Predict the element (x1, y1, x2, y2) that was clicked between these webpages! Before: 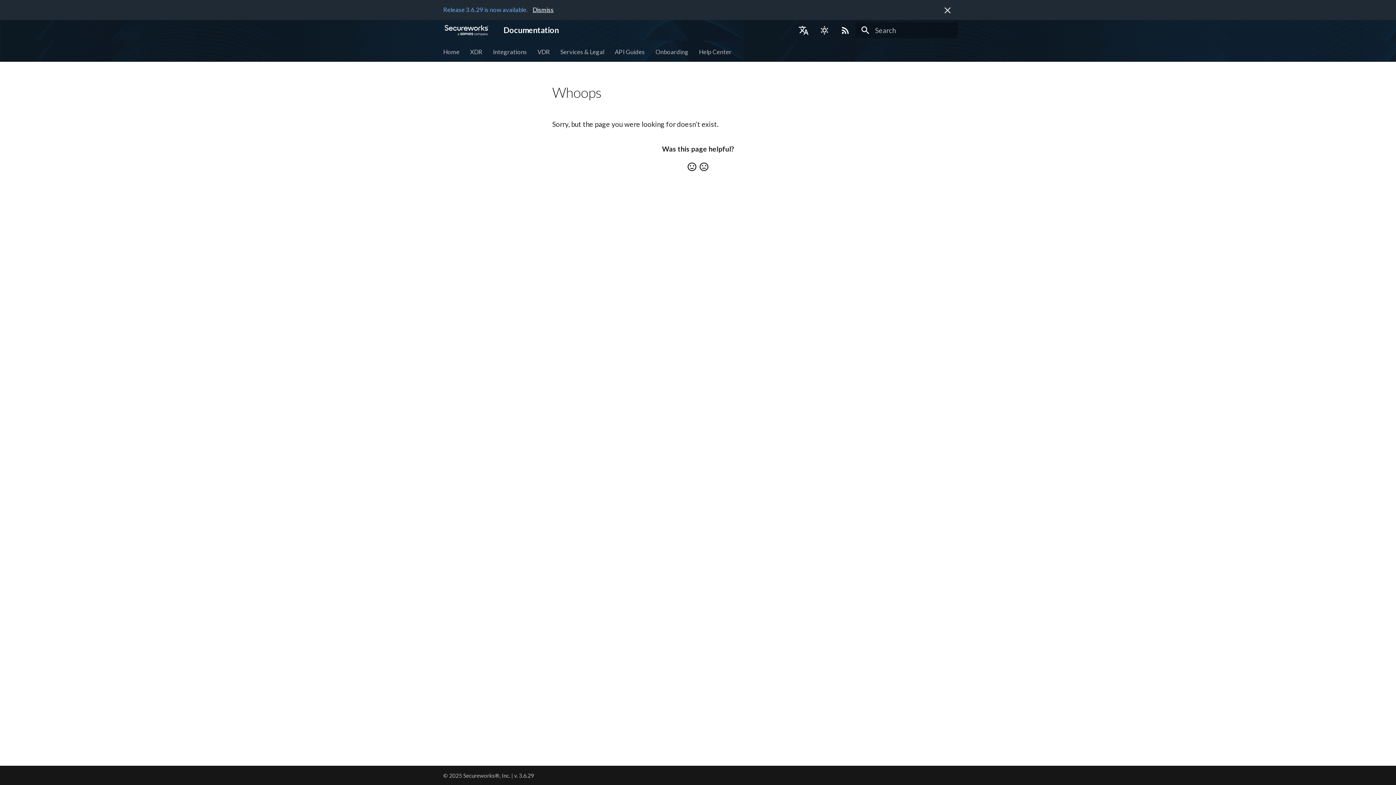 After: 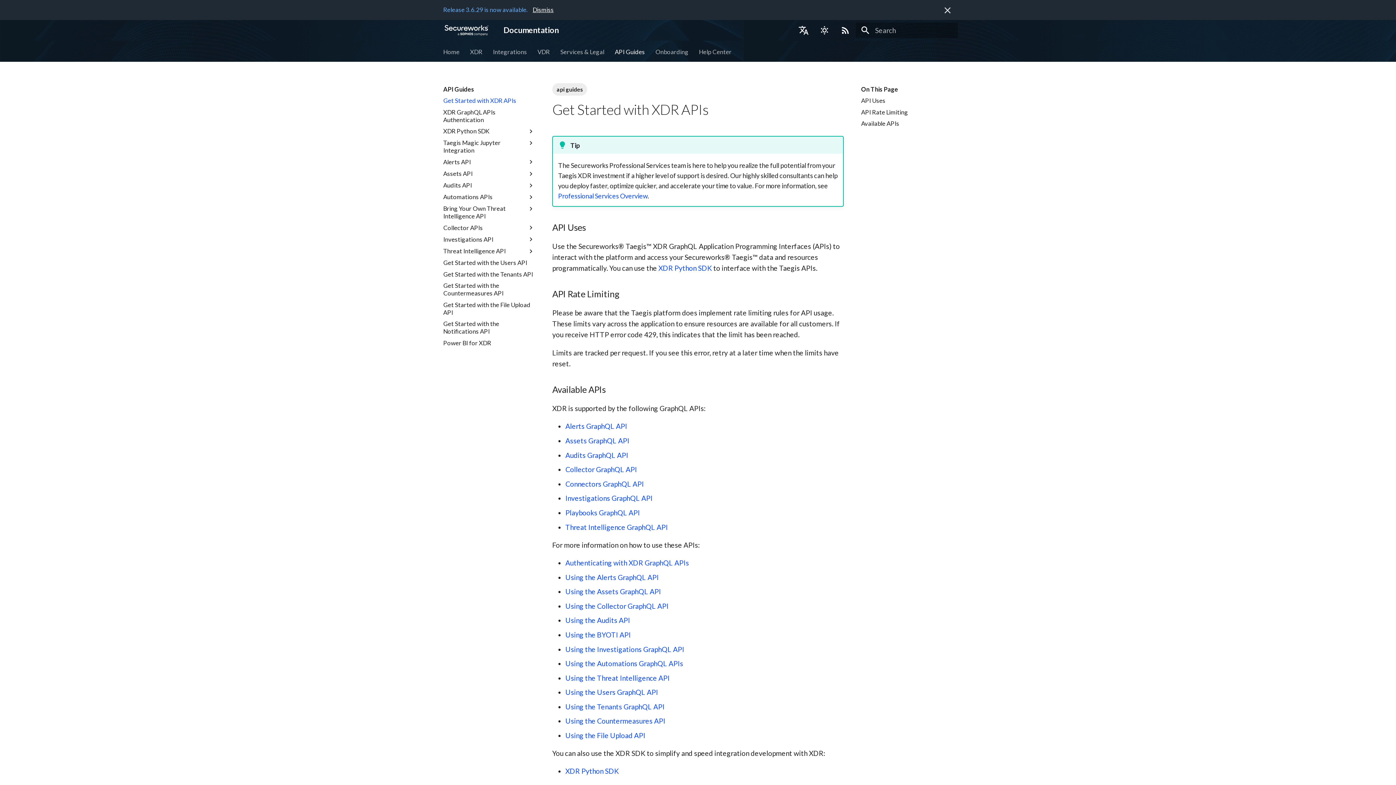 Action: label: API Guides bbox: (614, 47, 645, 55)